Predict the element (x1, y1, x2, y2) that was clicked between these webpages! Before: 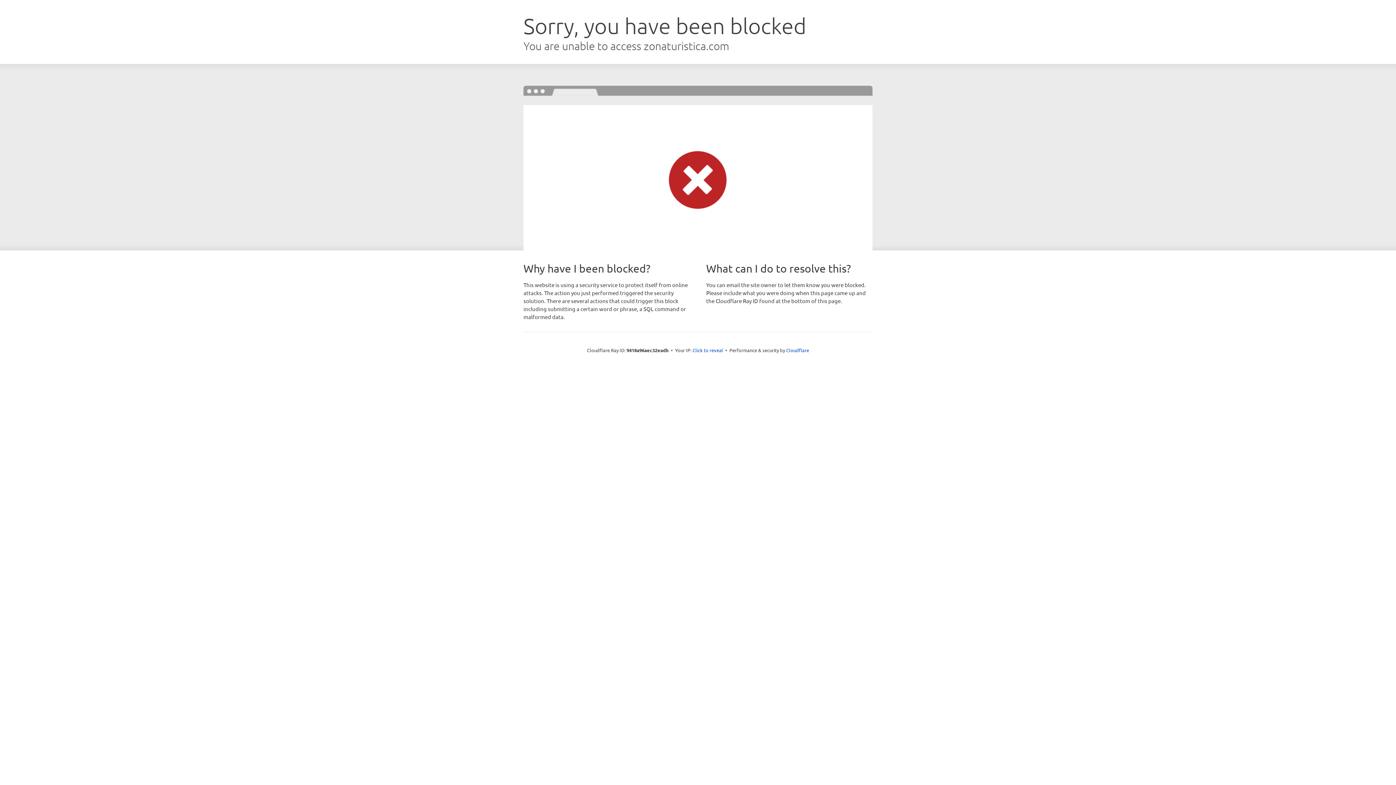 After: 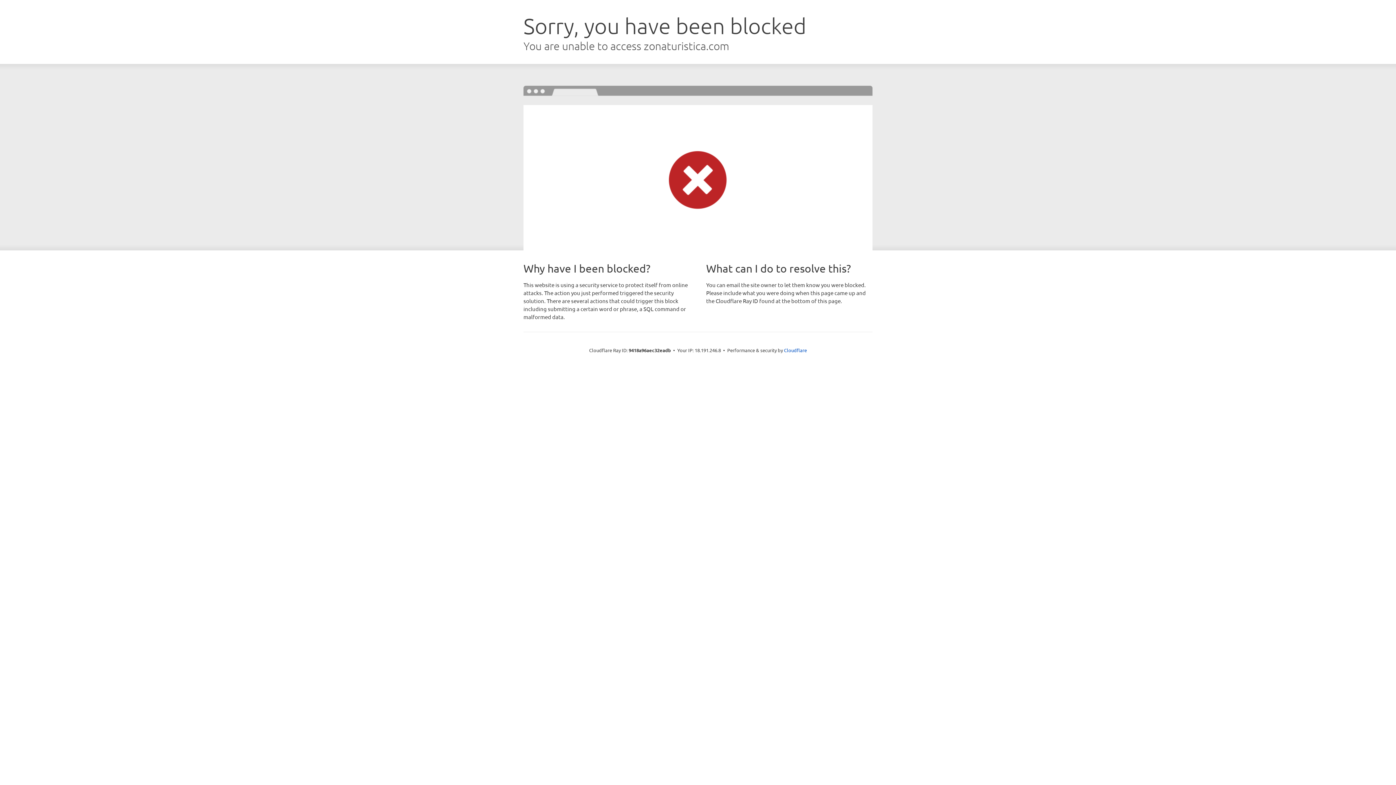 Action: label: Click to reveal bbox: (692, 346, 723, 353)